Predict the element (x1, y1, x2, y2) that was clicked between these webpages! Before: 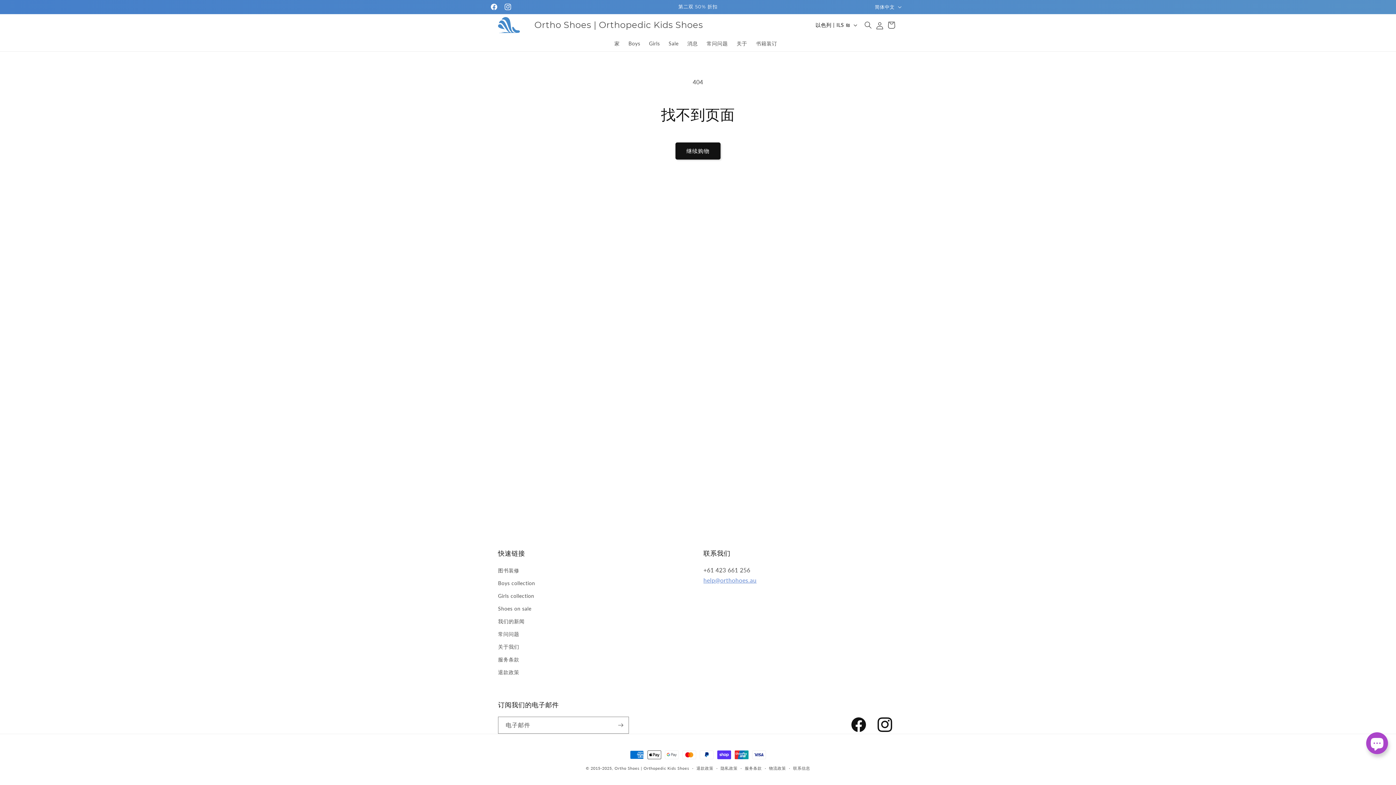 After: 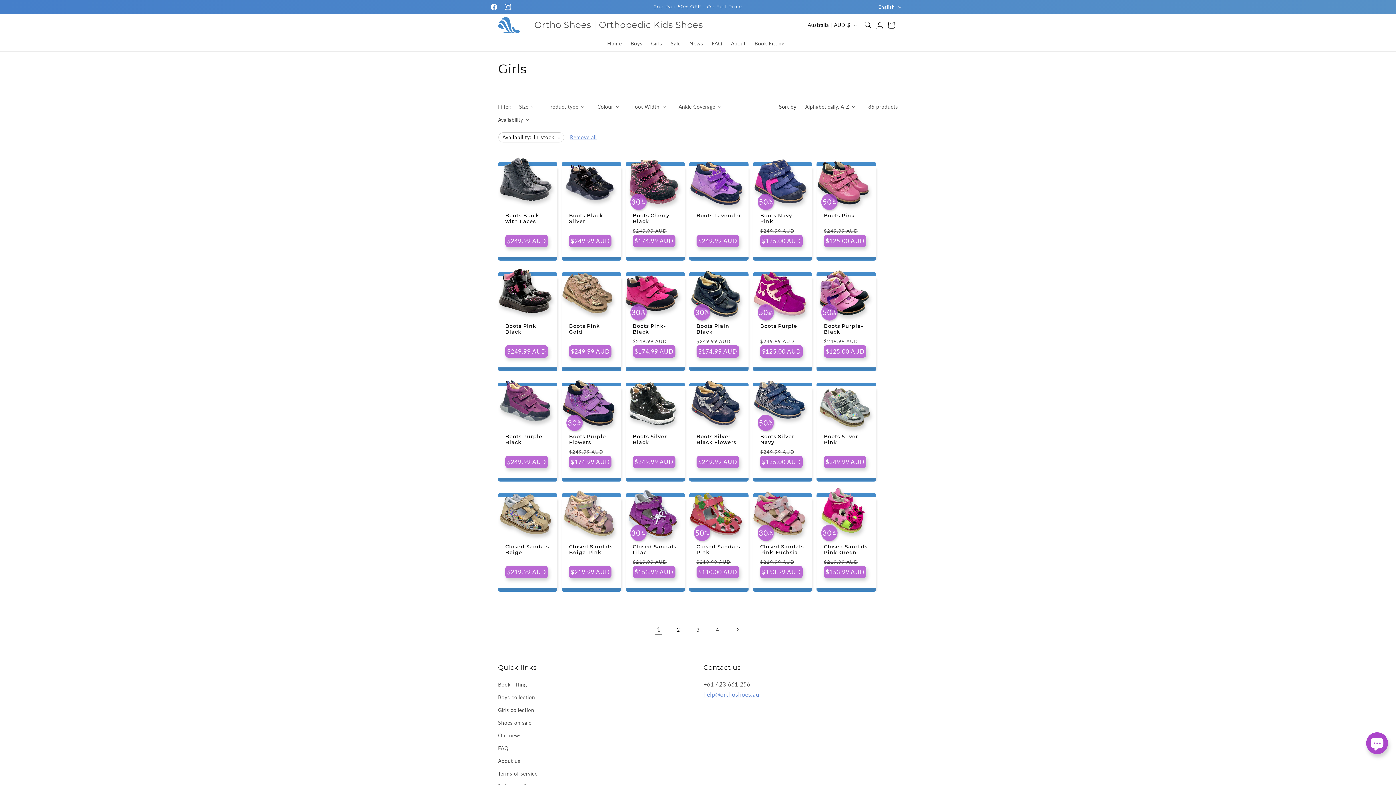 Action: bbox: (498, 589, 534, 602) label: Girls collection